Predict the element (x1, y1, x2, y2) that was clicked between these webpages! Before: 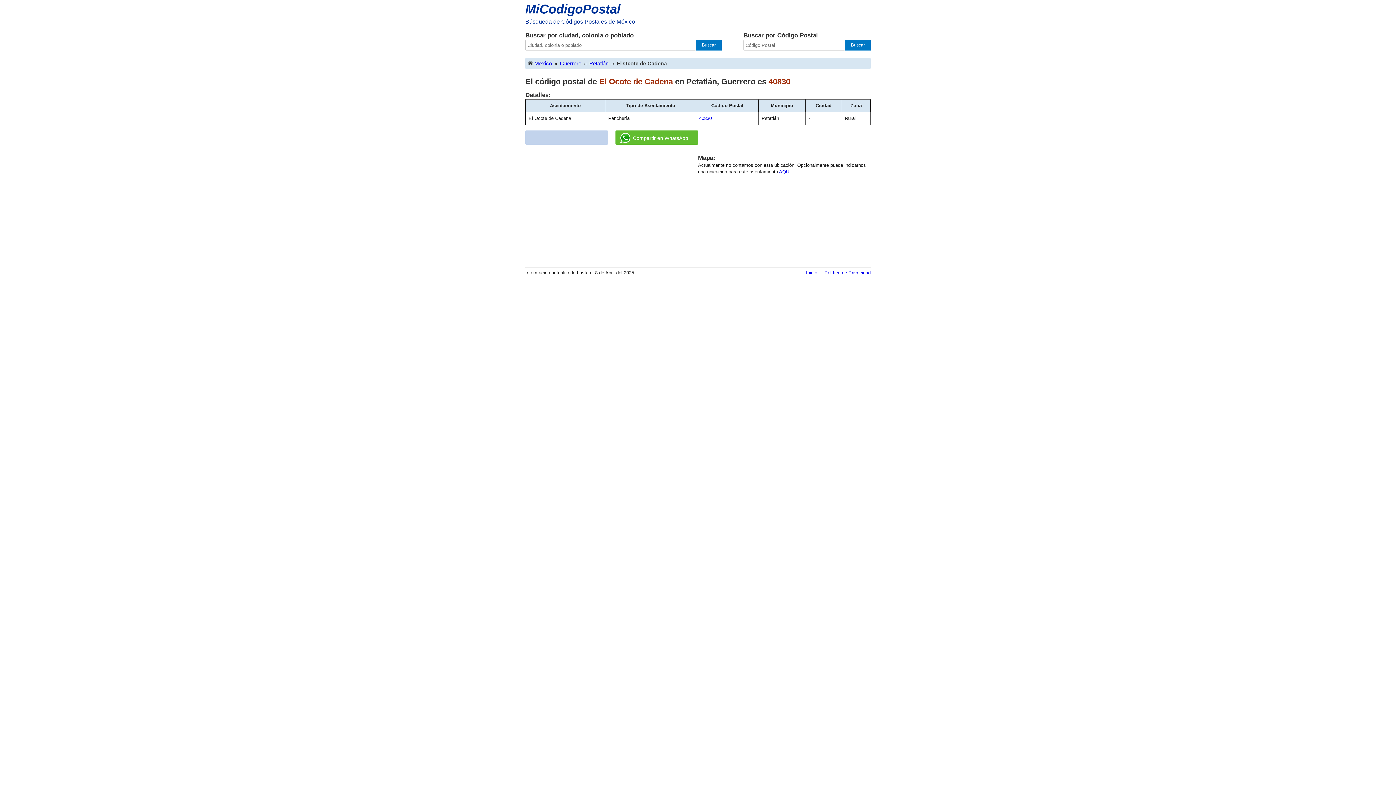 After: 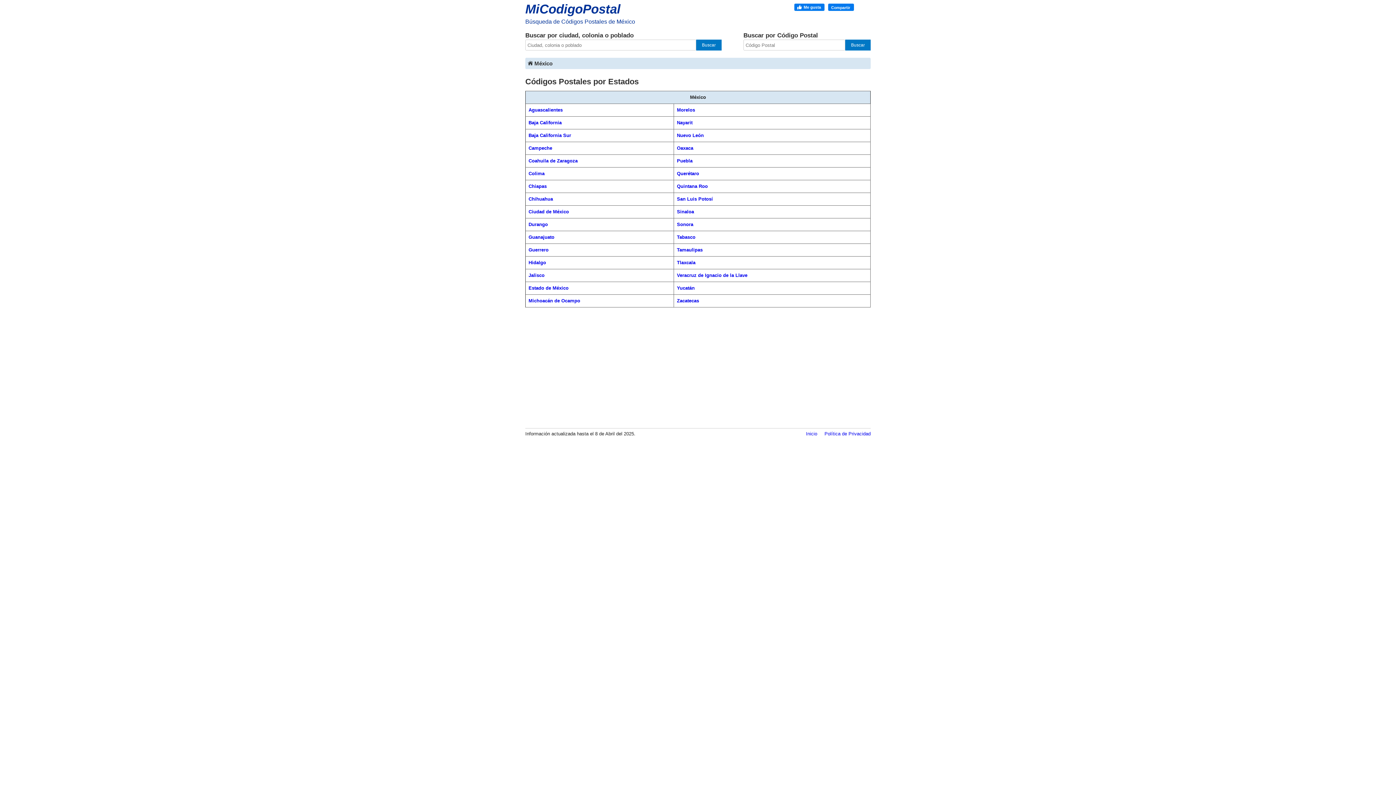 Action: bbox: (525, 1, 620, 16) label: MiCodigoPostal